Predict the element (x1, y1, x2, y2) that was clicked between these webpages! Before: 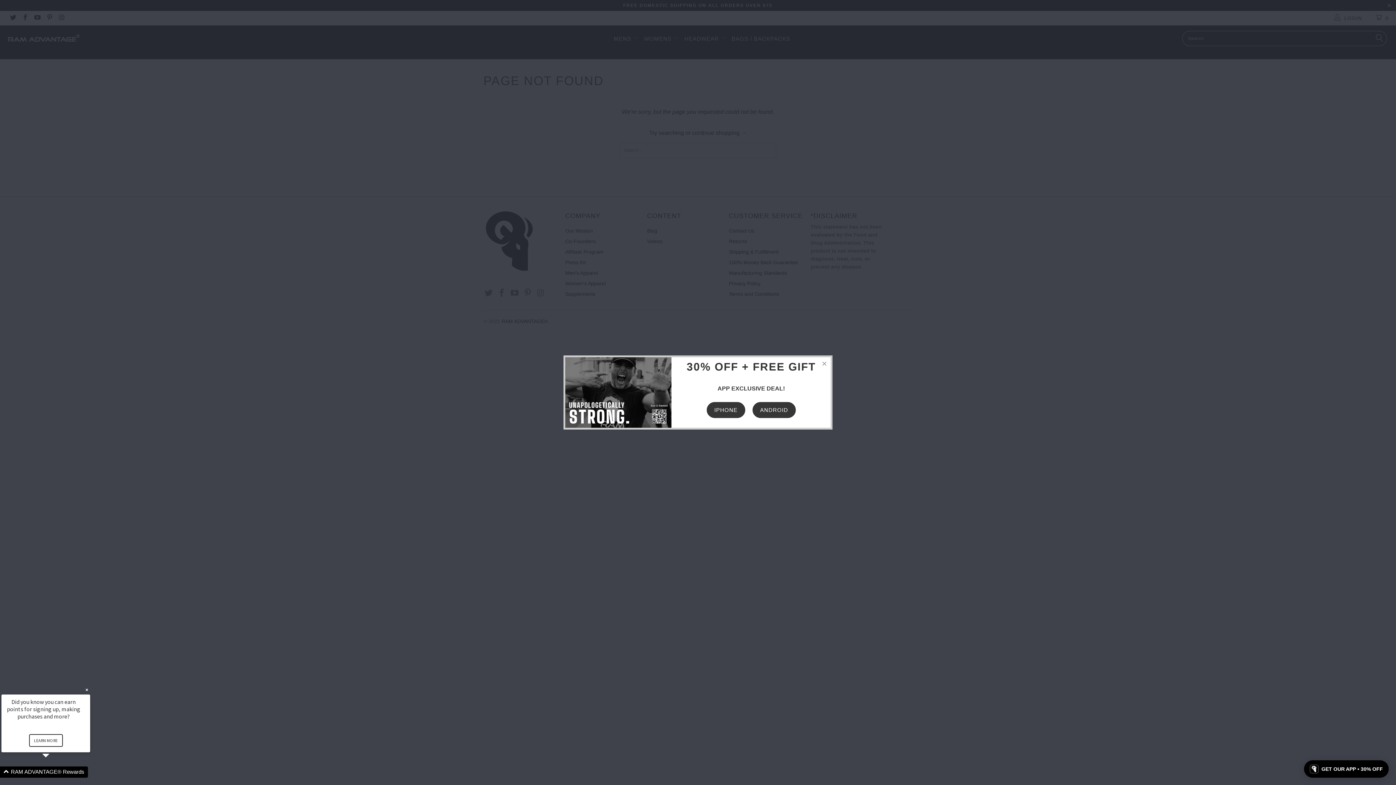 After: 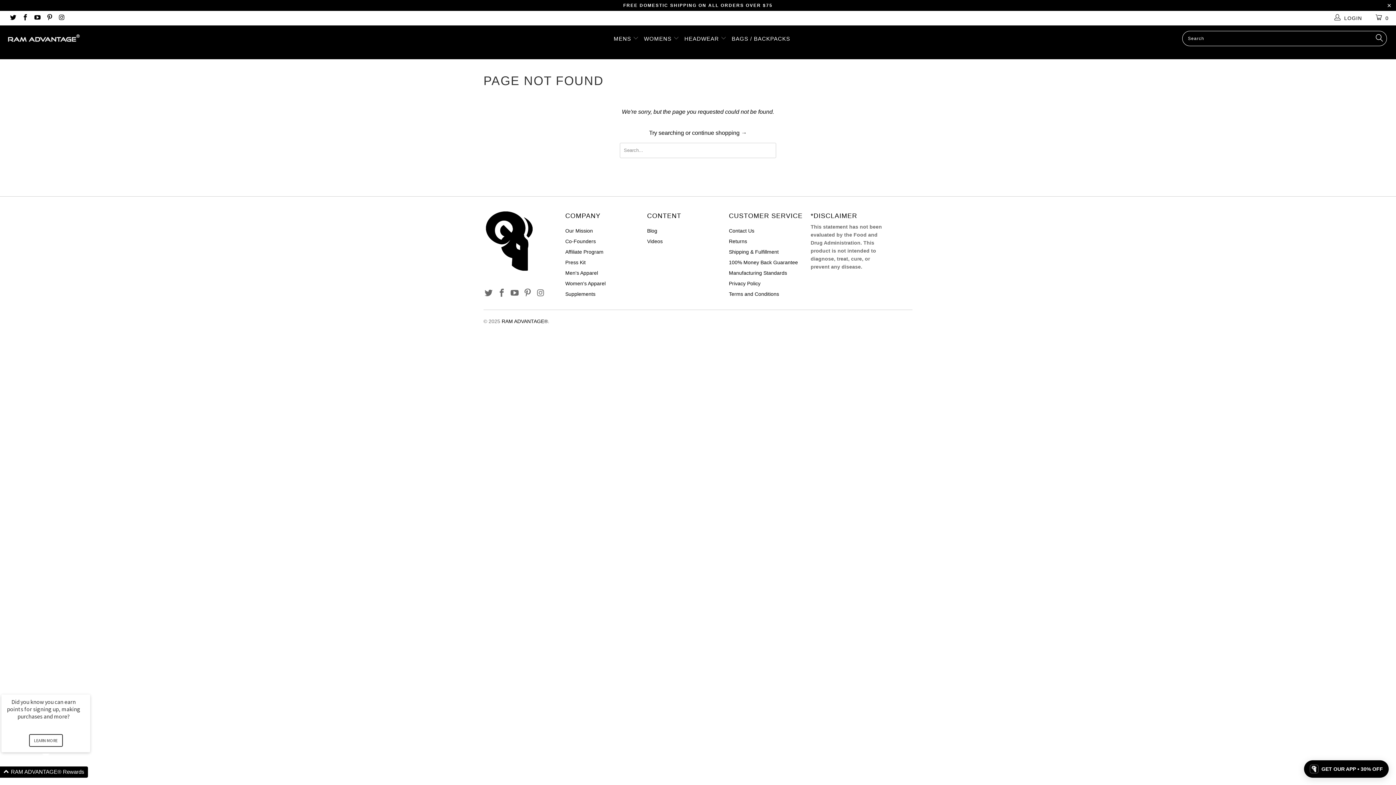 Action: bbox: (818, 357, 831, 370)